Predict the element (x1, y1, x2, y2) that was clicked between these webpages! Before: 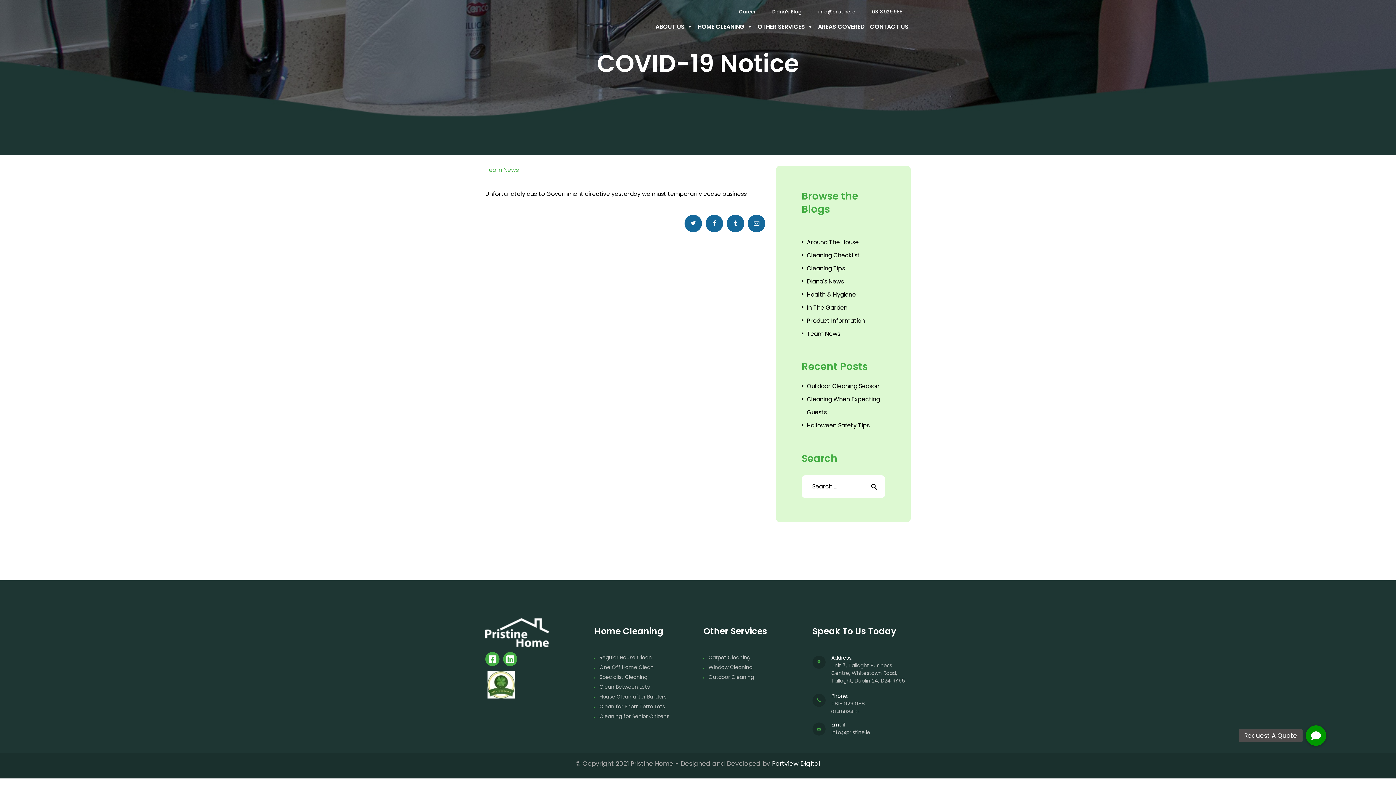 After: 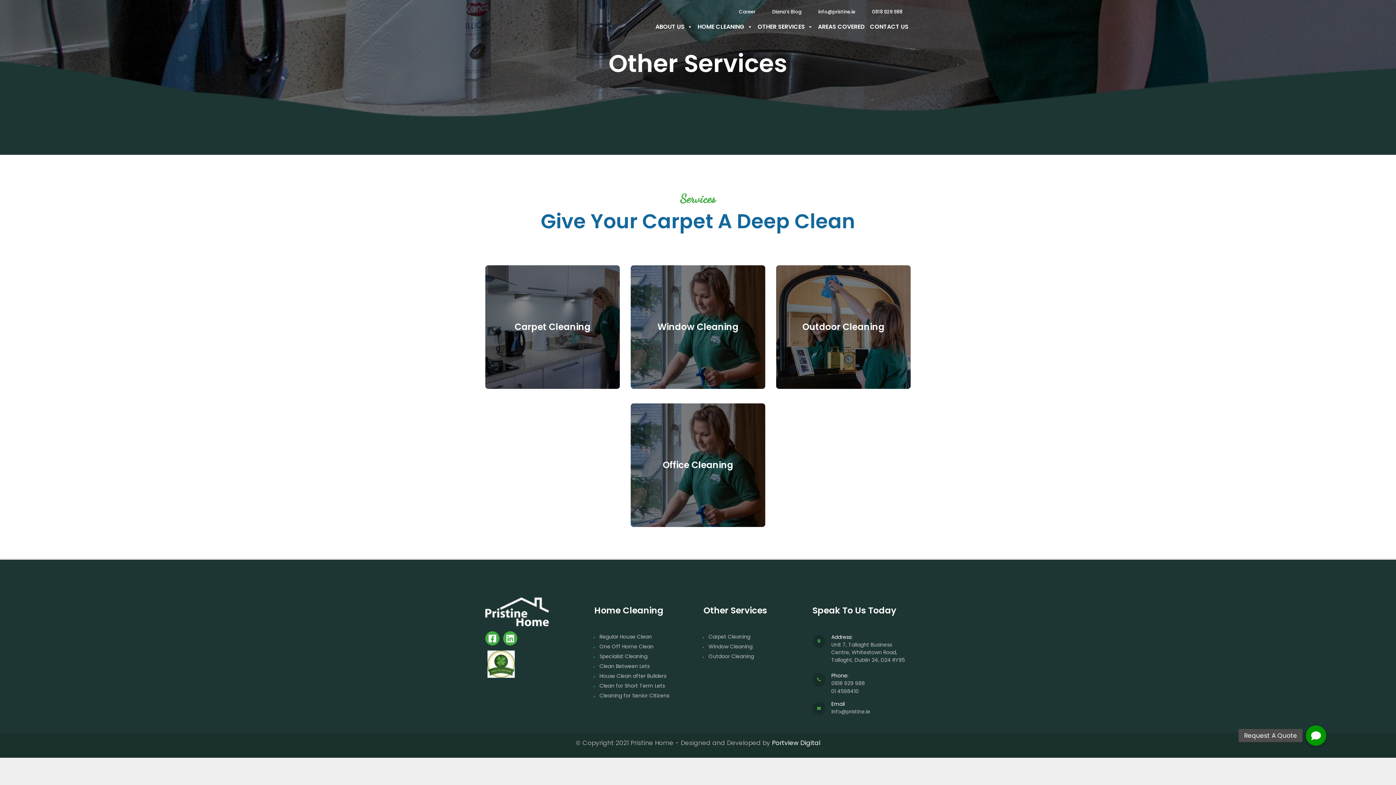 Action: label: OTHER SERVICES bbox: (754, 19, 815, 34)